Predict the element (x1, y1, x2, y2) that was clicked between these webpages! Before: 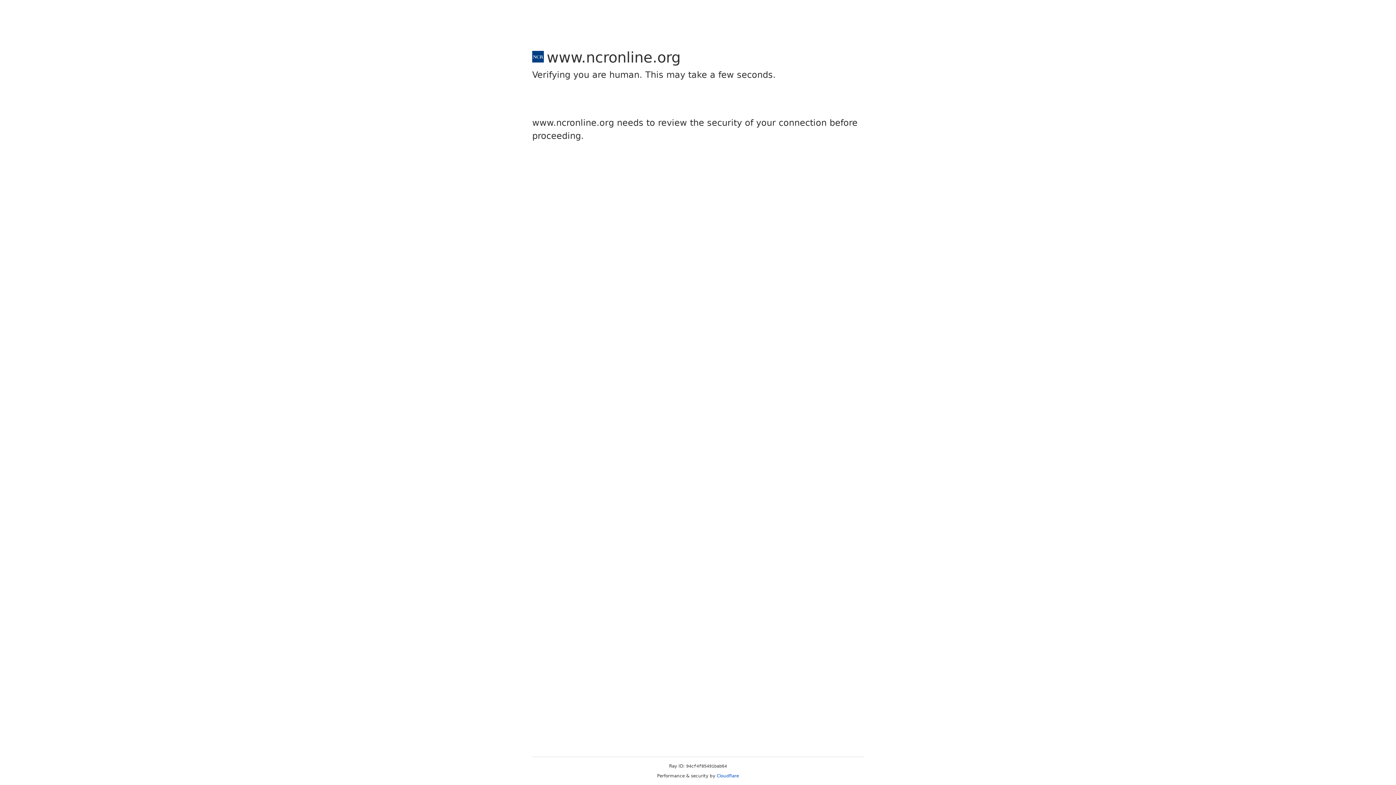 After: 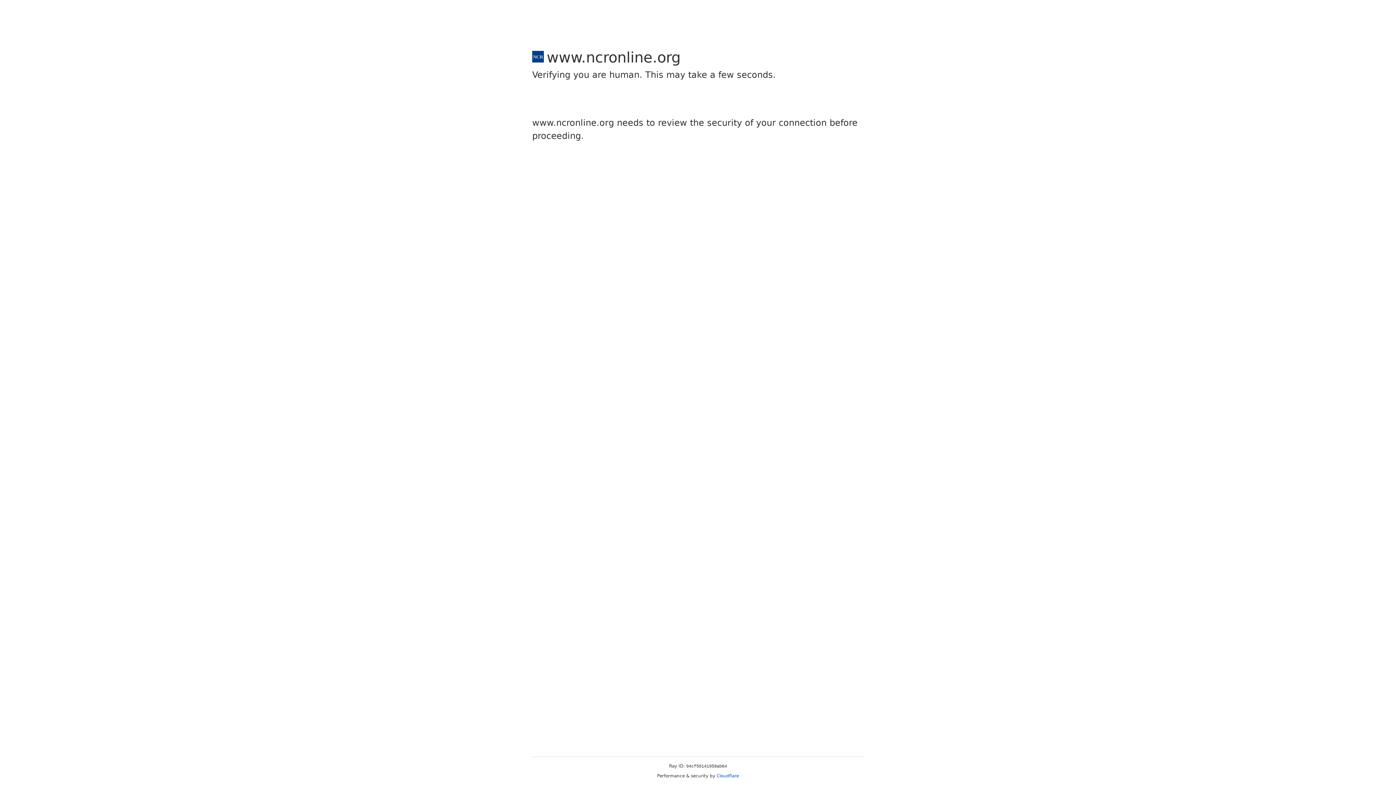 Action: label: Cloudflare bbox: (716, 773, 739, 778)